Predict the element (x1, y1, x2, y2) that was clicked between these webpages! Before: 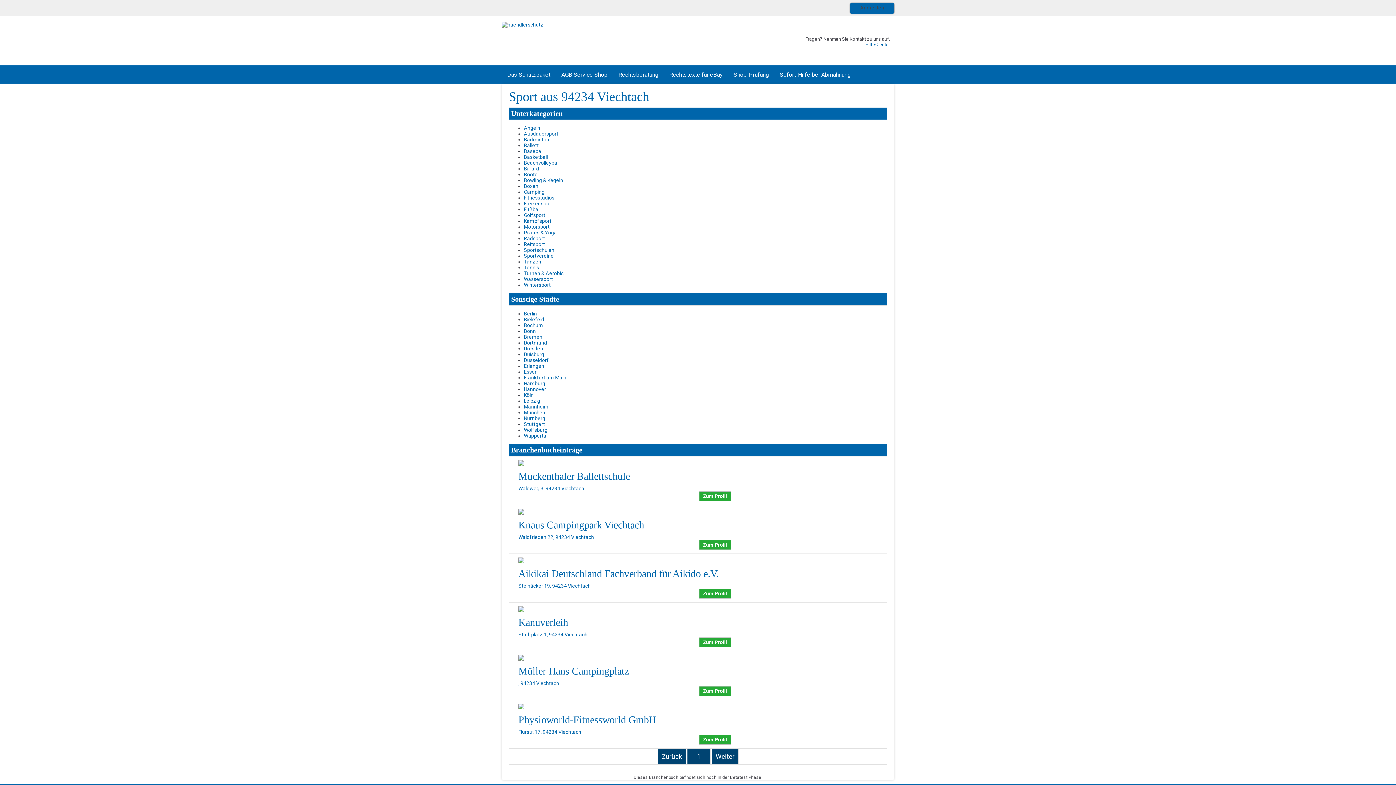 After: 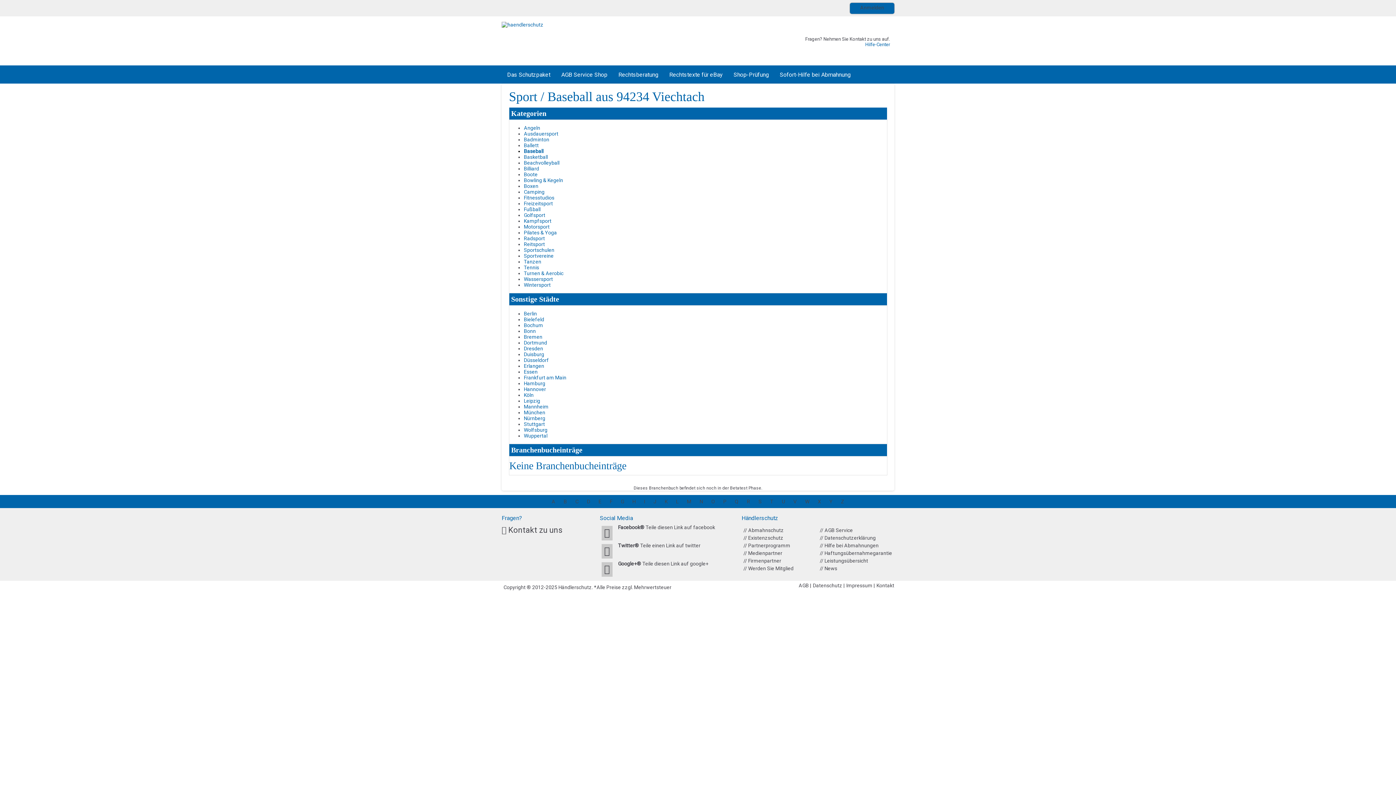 Action: label: Baseball bbox: (524, 148, 543, 154)